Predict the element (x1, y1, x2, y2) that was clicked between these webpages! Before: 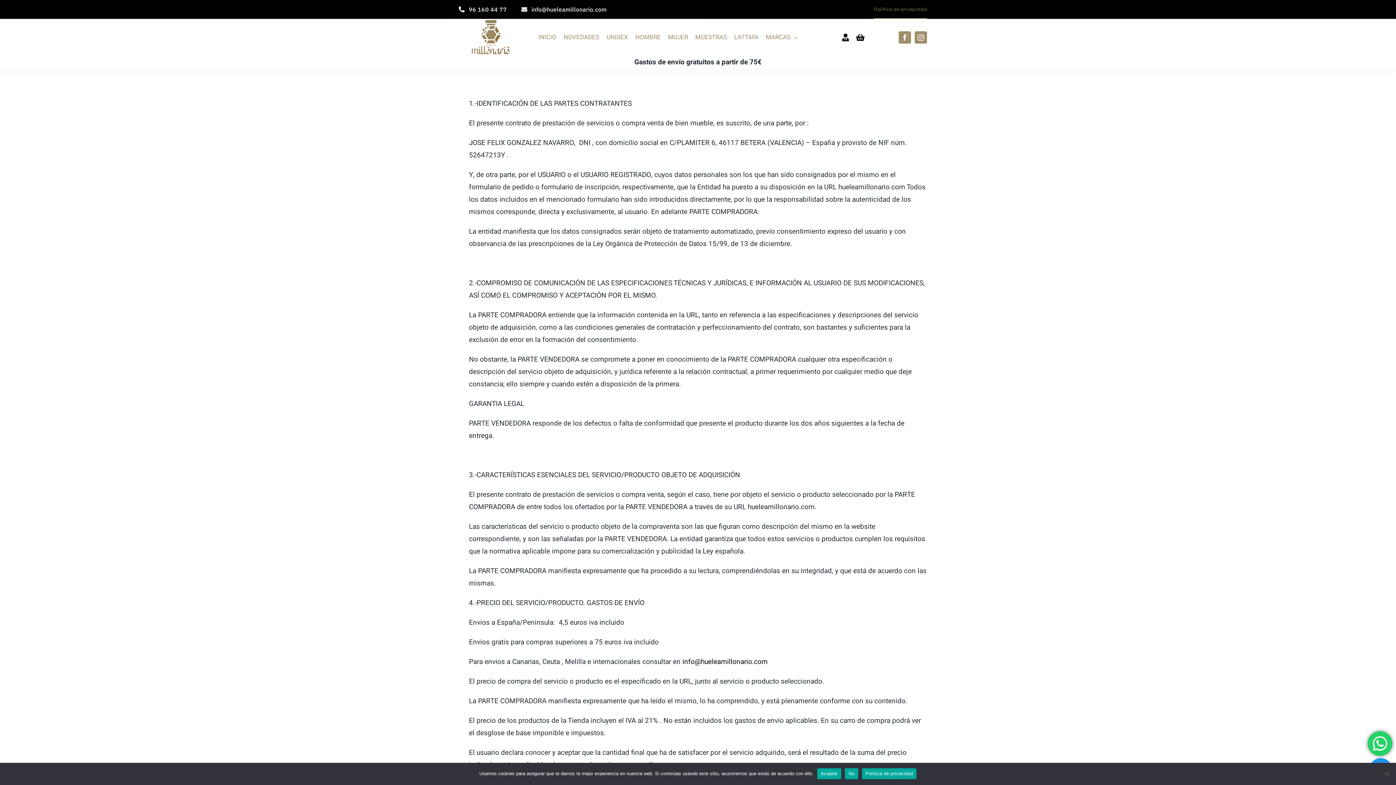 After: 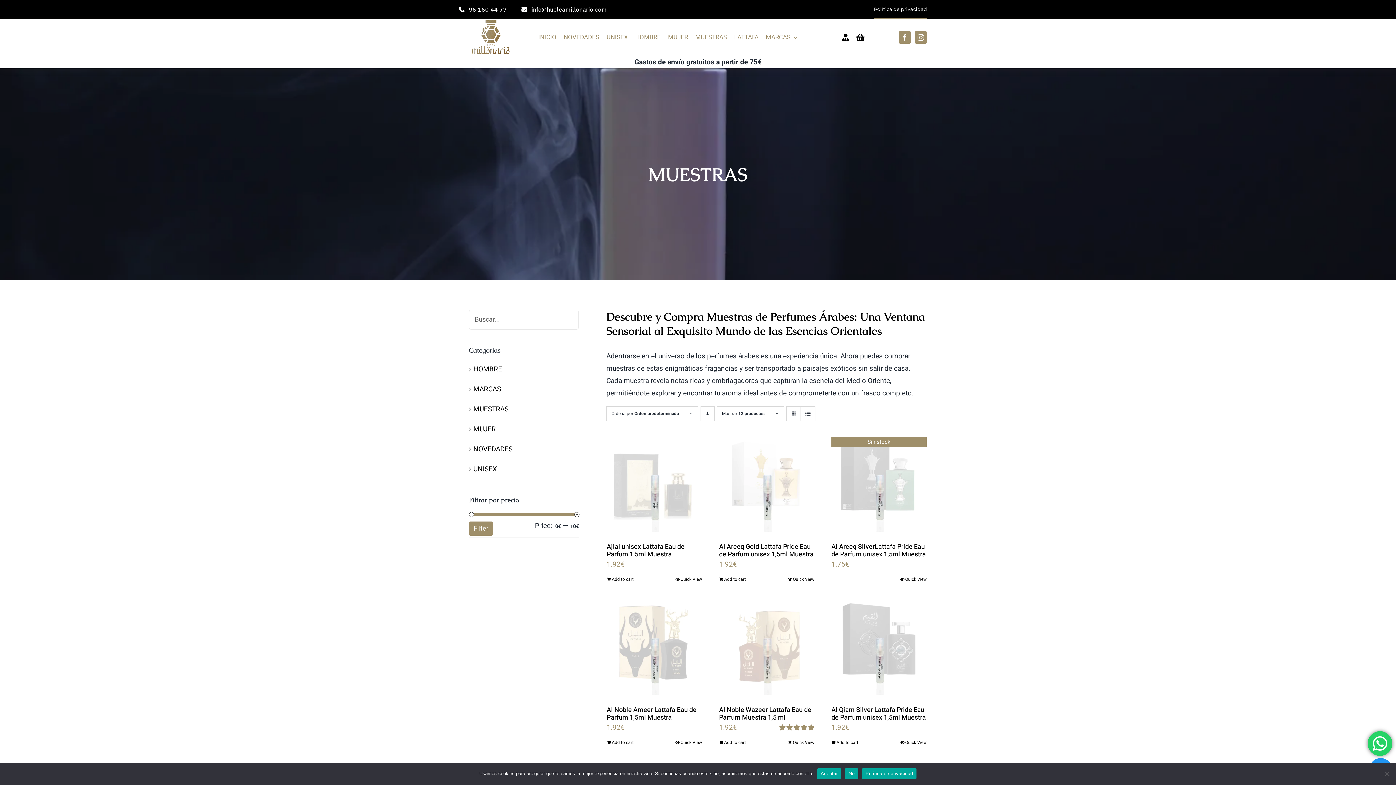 Action: label: MUESTRAS bbox: (691, 25, 730, 49)